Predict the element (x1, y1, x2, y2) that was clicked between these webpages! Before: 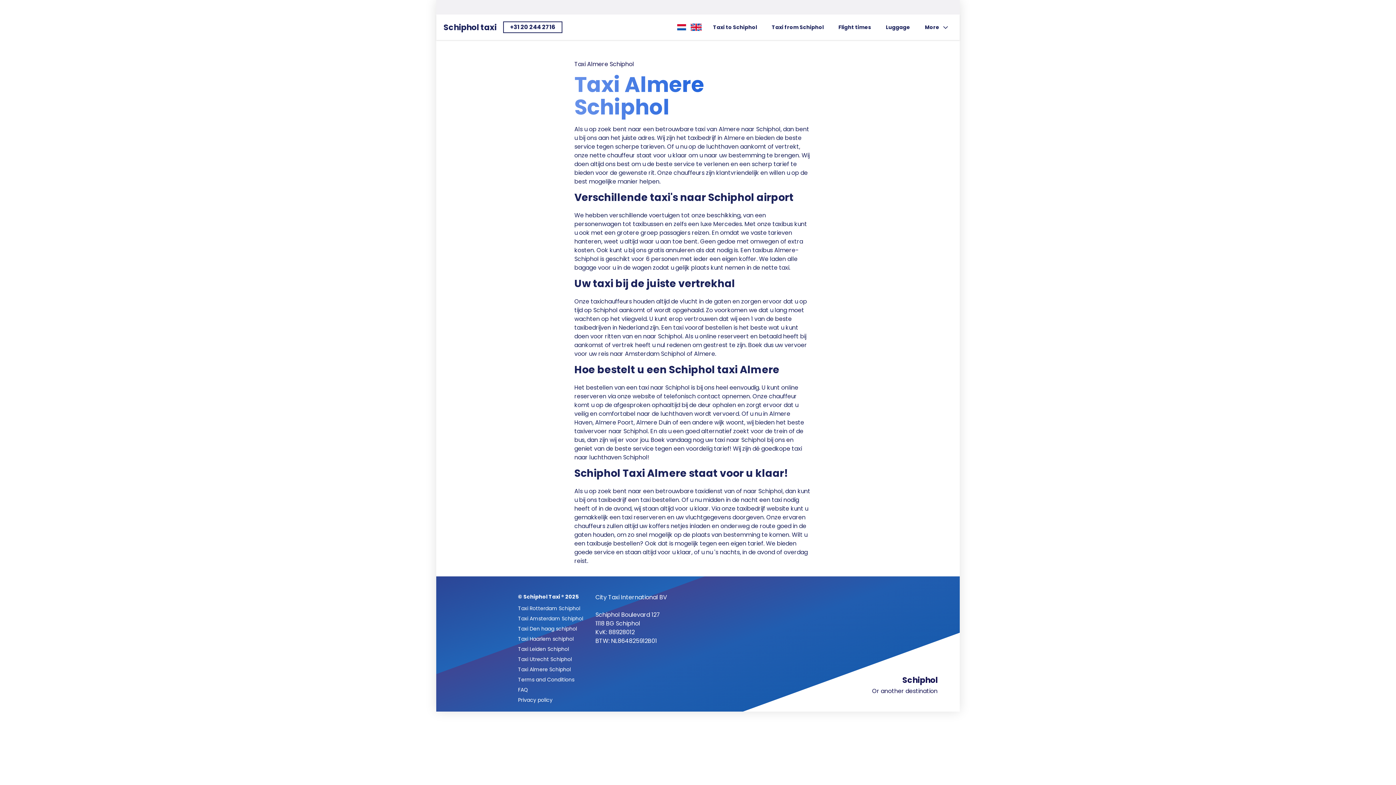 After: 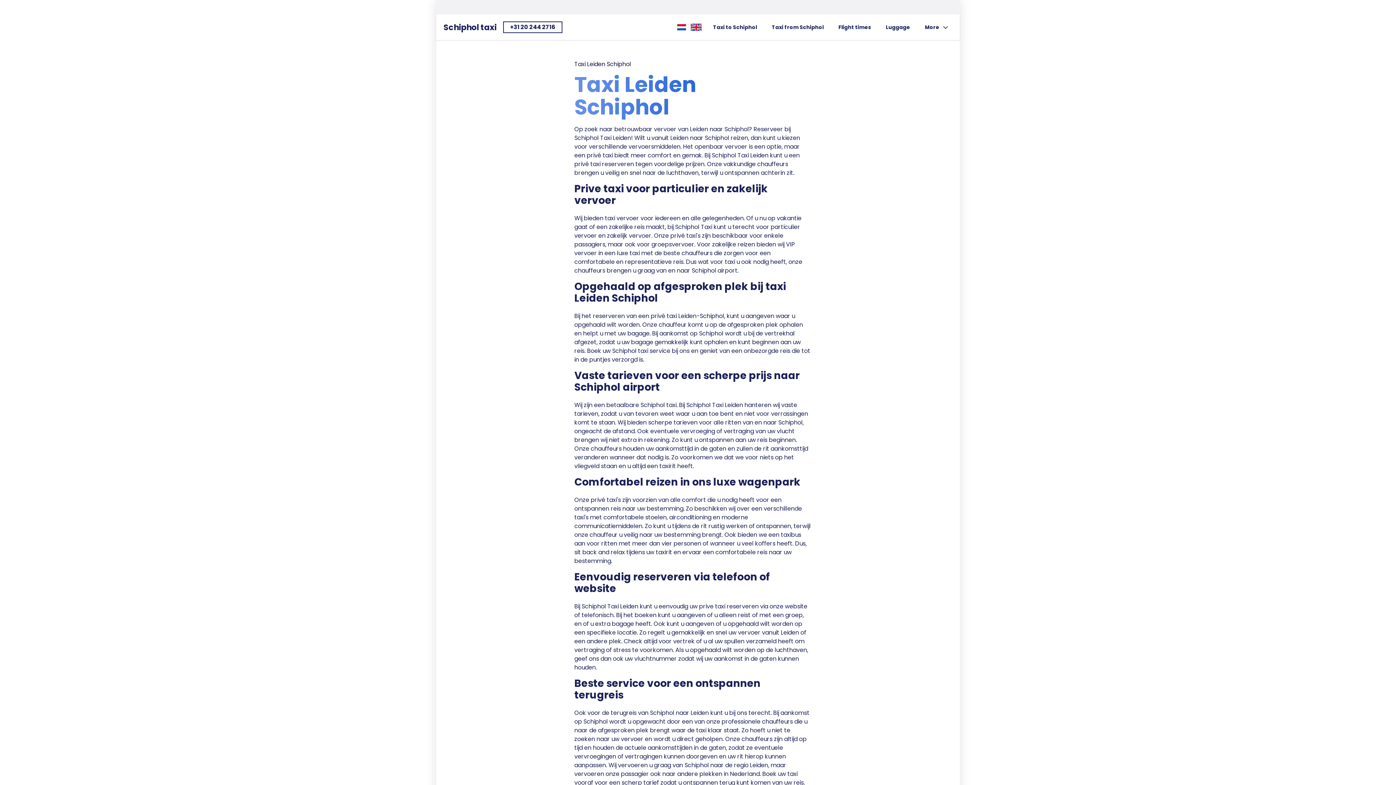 Action: label: Taxi Leiden Schiphol bbox: (518, 645, 569, 653)